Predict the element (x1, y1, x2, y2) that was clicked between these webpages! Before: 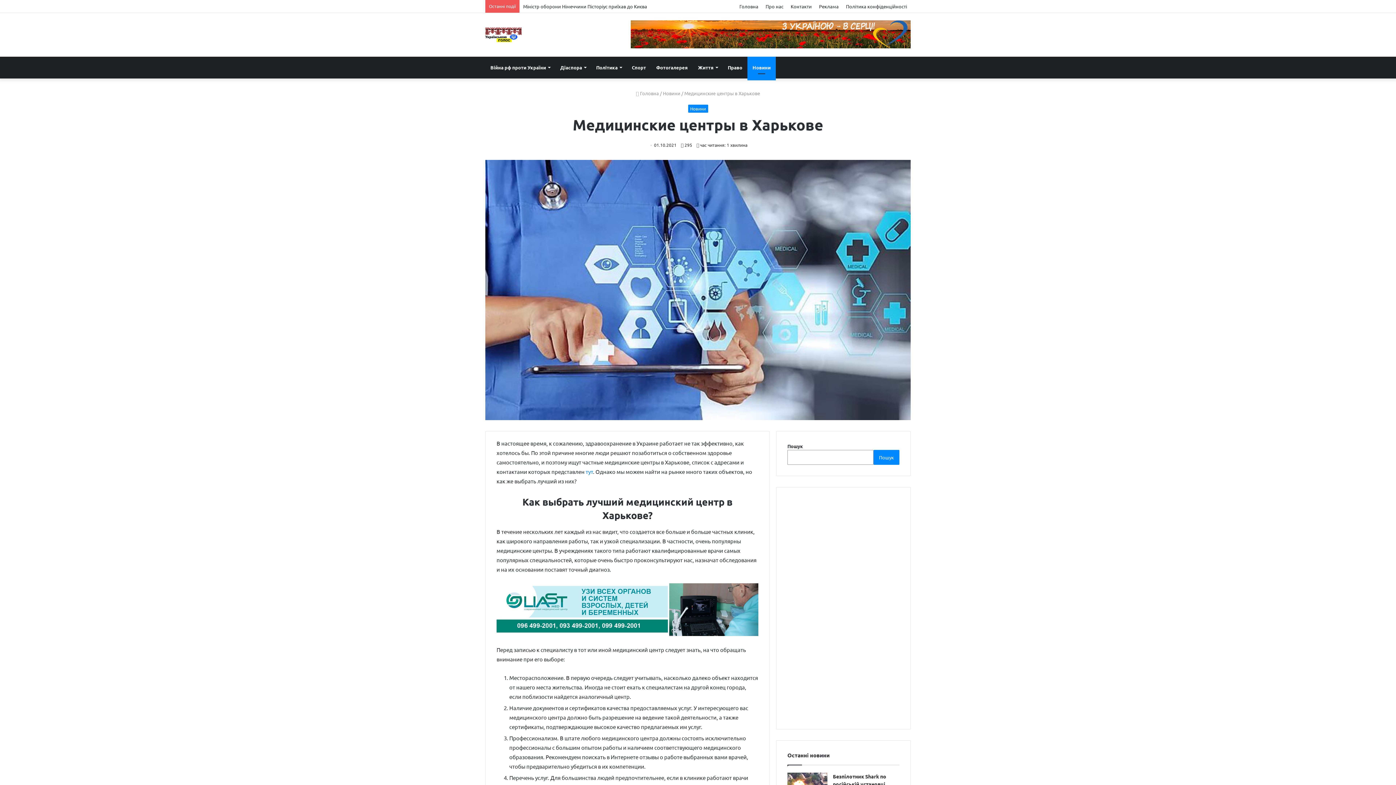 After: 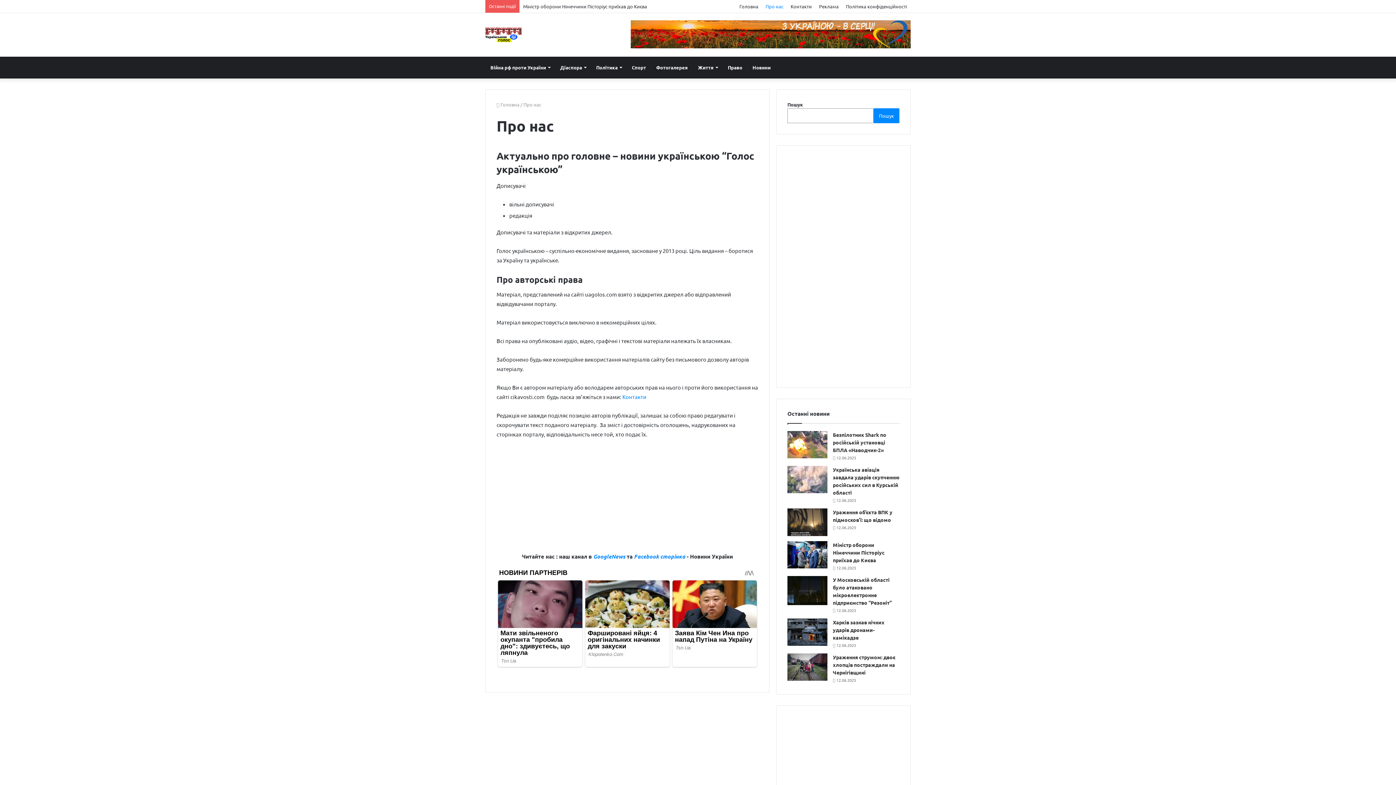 Action: bbox: (762, 0, 787, 12) label: Про нас